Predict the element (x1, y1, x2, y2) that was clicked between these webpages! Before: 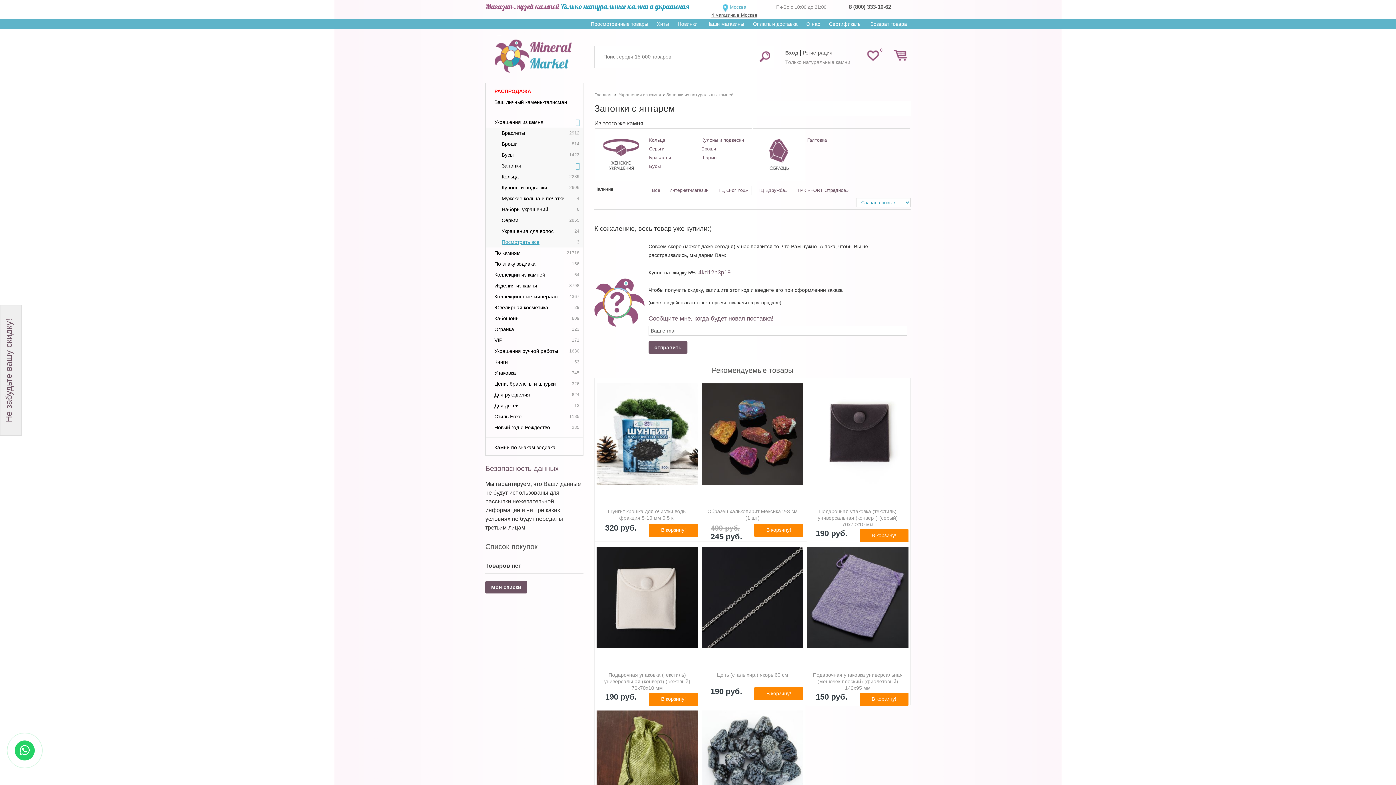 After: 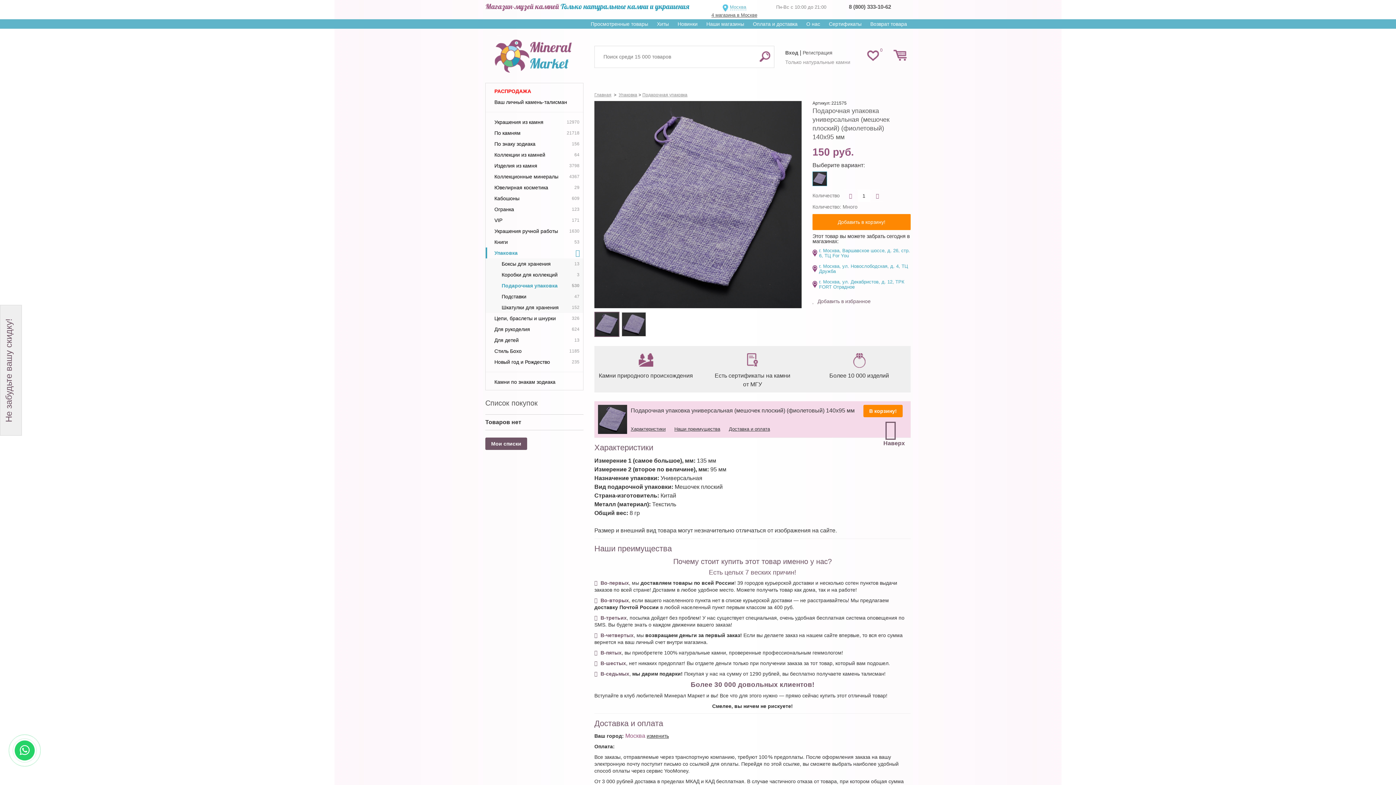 Action: bbox: (807, 547, 908, 648)